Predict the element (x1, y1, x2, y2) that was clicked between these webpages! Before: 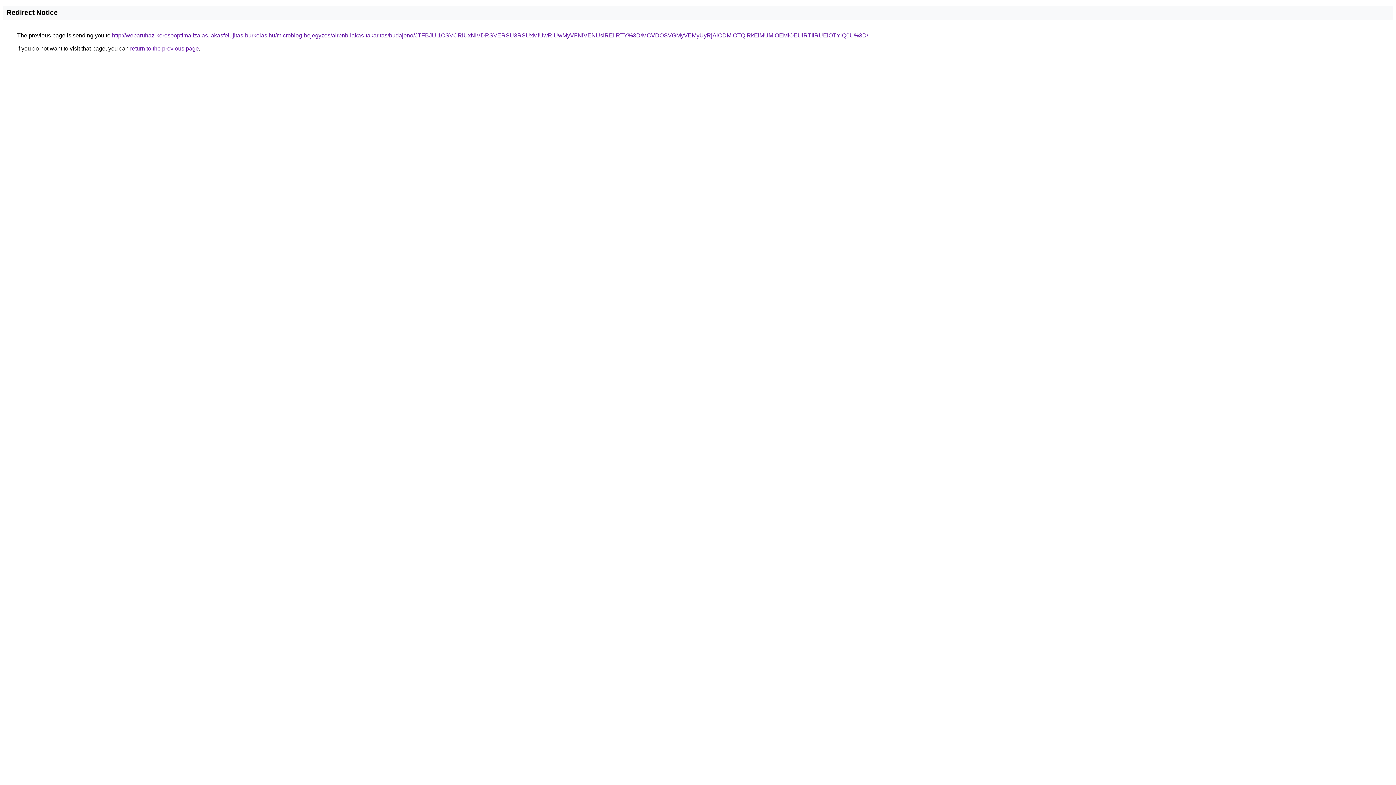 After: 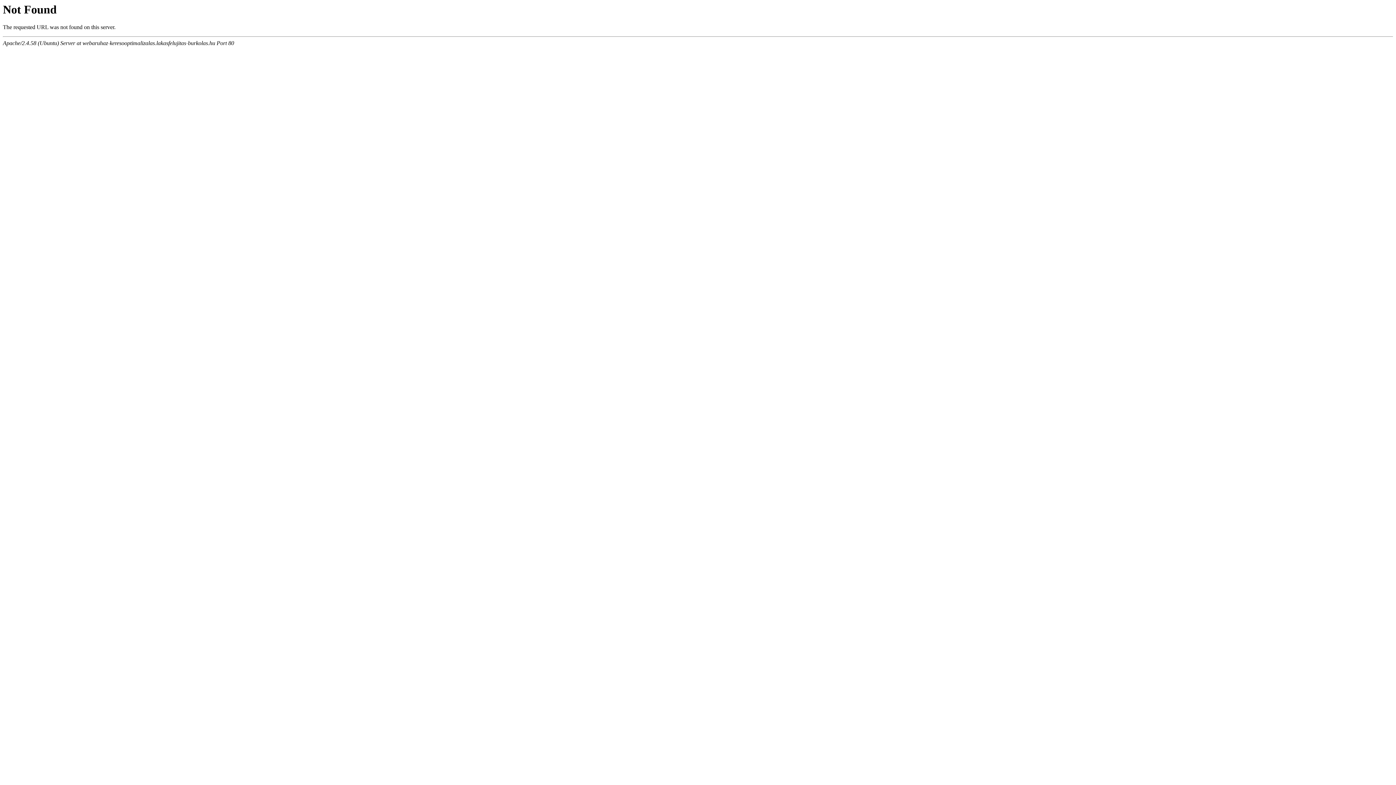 Action: bbox: (112, 32, 868, 38) label: http://webaruhaz-keresooptimalizalas.lakasfelujitas-burkolas.hu/microblog-bejegyzes/airbnb-lakas-takaritas/budajeno/JTFBJUI1OSVCRiUxNiVDRSVERSU3RSUxMiUwRiUwMyVFNiVENUslREIlRTY%3D/MCVDOSVGMyVEMyUyRjAlODMlOTQlRkElMUMlOEMlOEUlRTIlRUElOTYlQ0U%3D/